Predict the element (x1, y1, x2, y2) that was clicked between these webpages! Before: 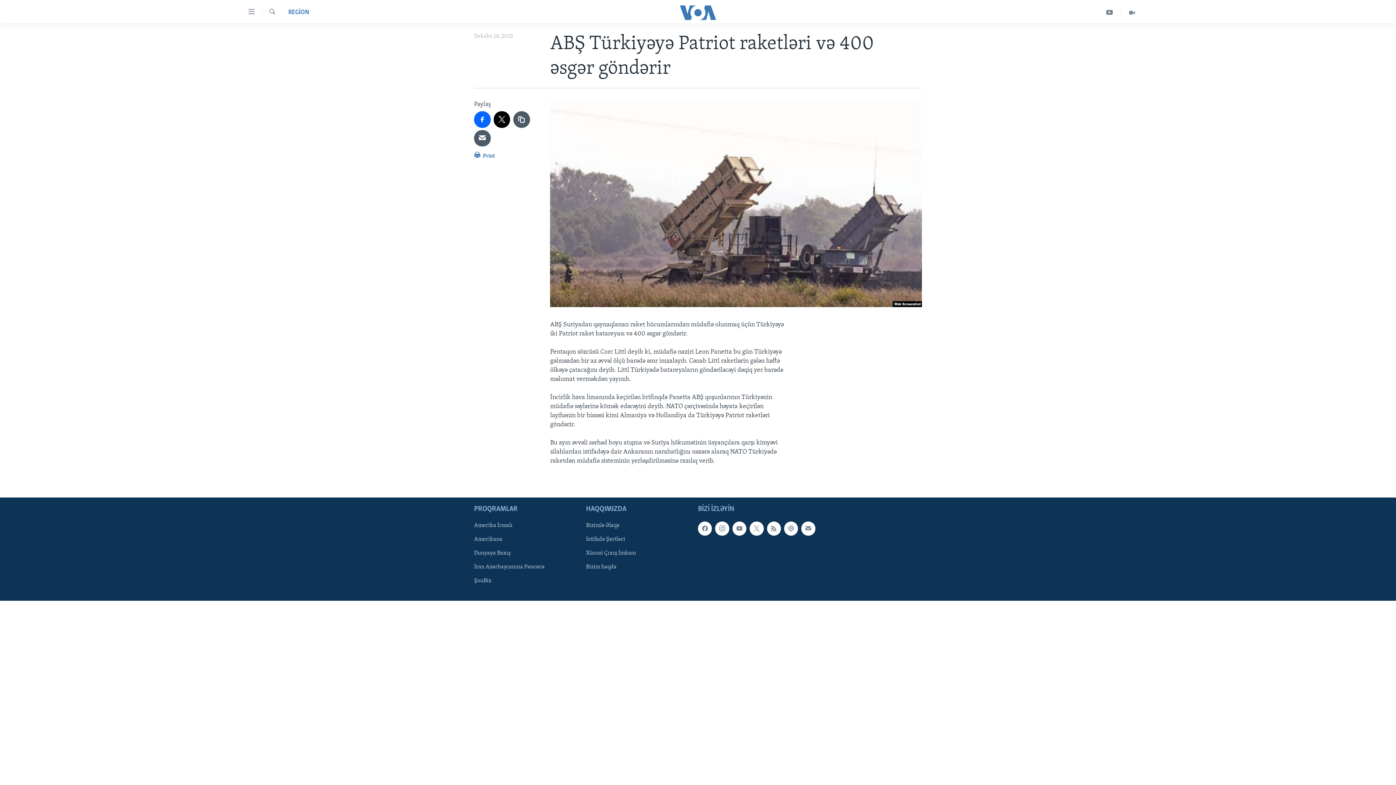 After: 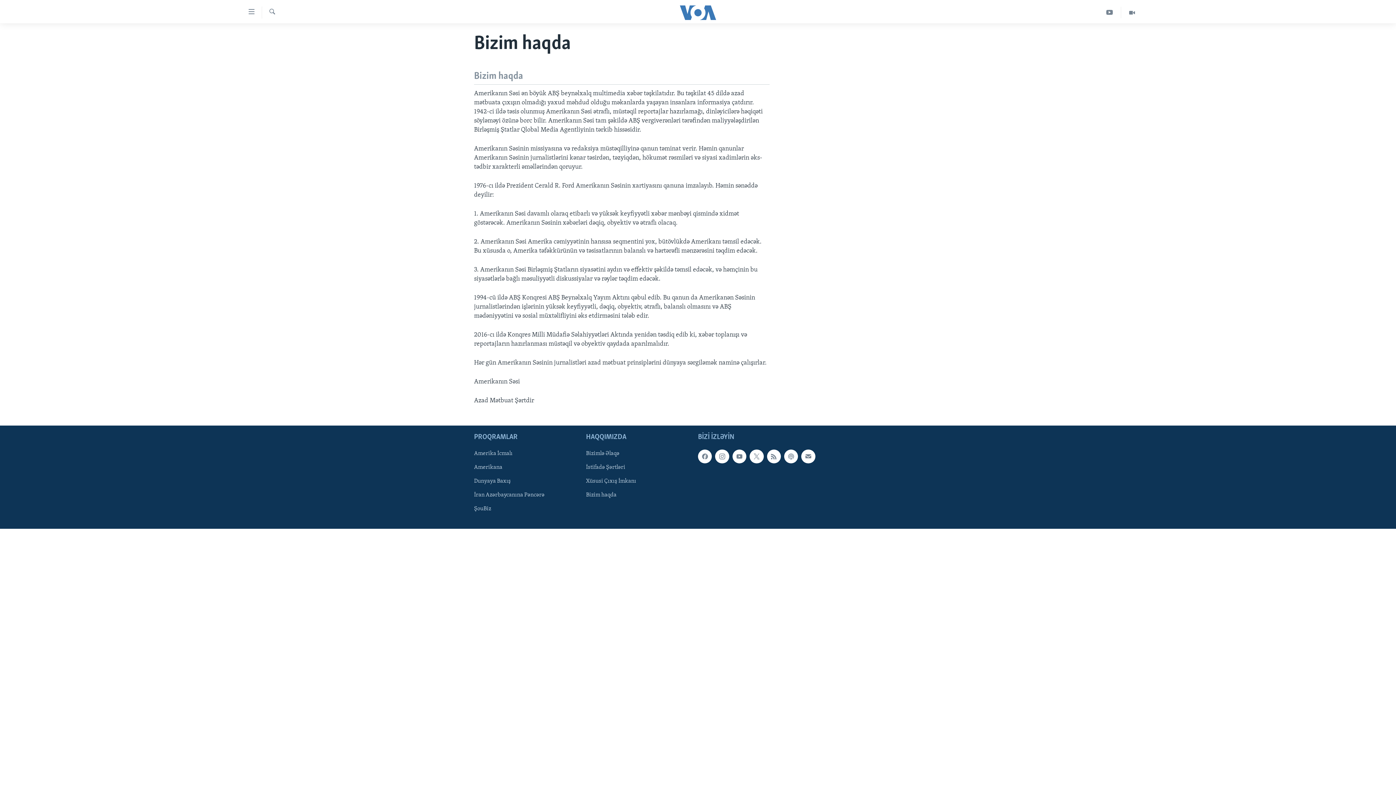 Action: label: Bizim haqda bbox: (586, 563, 693, 571)